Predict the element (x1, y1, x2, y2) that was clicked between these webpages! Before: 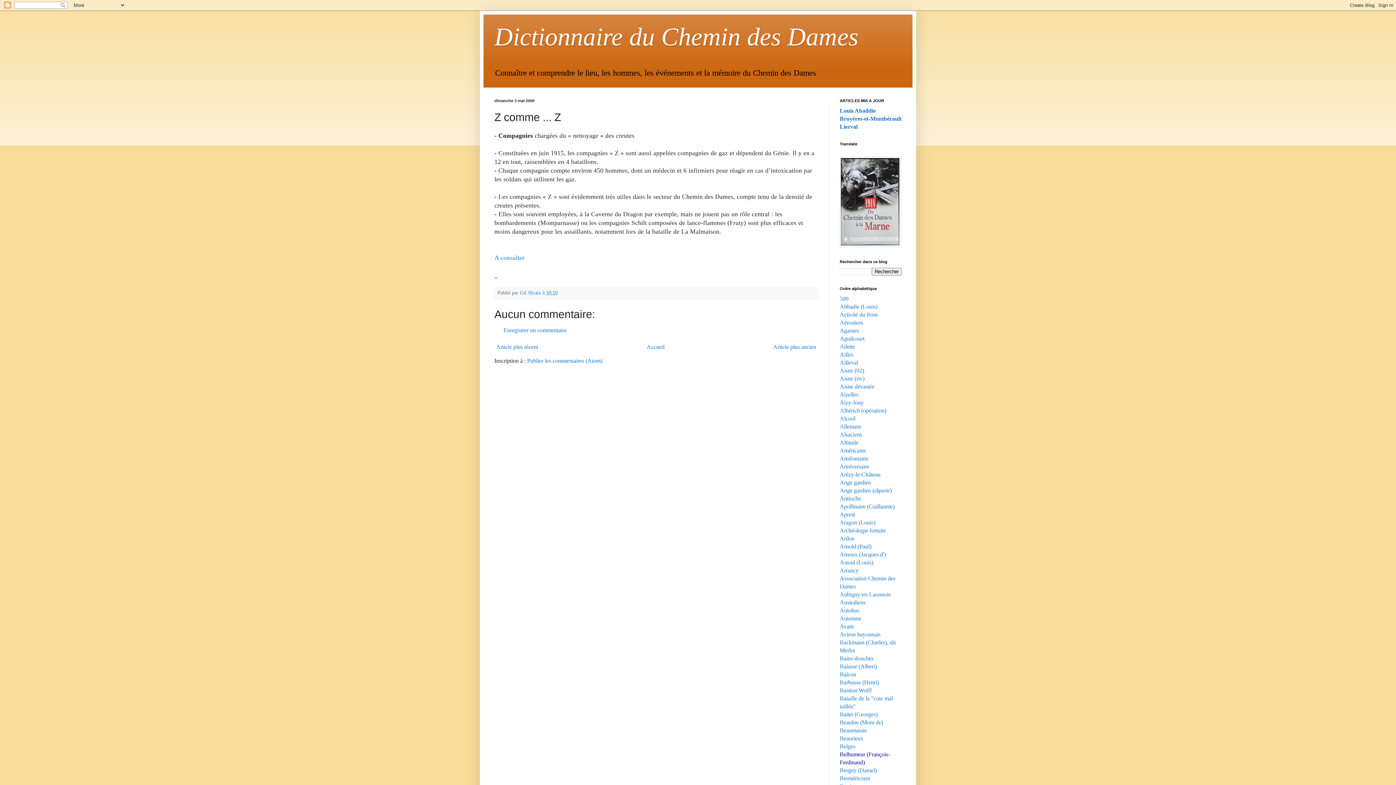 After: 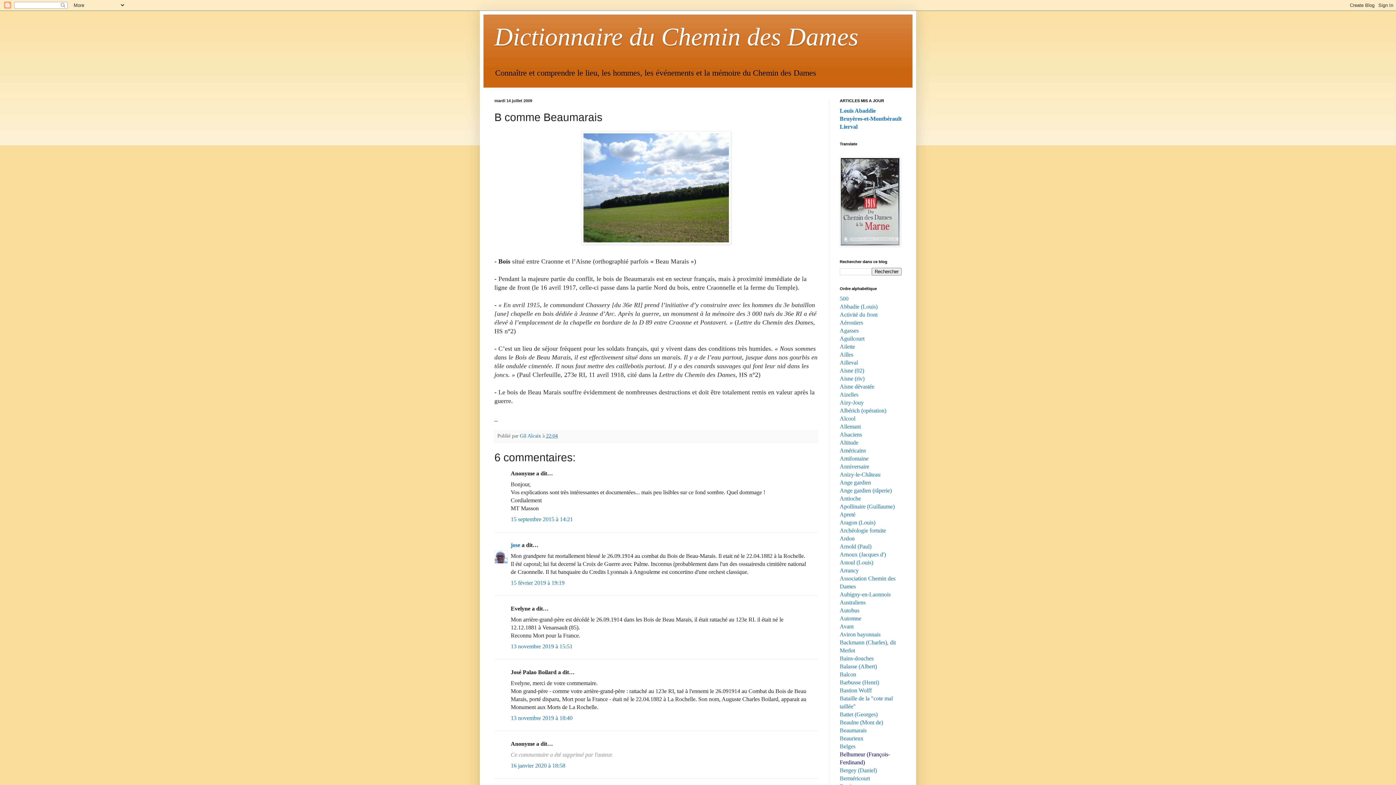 Action: bbox: (840, 727, 866, 733) label: Beaumarais